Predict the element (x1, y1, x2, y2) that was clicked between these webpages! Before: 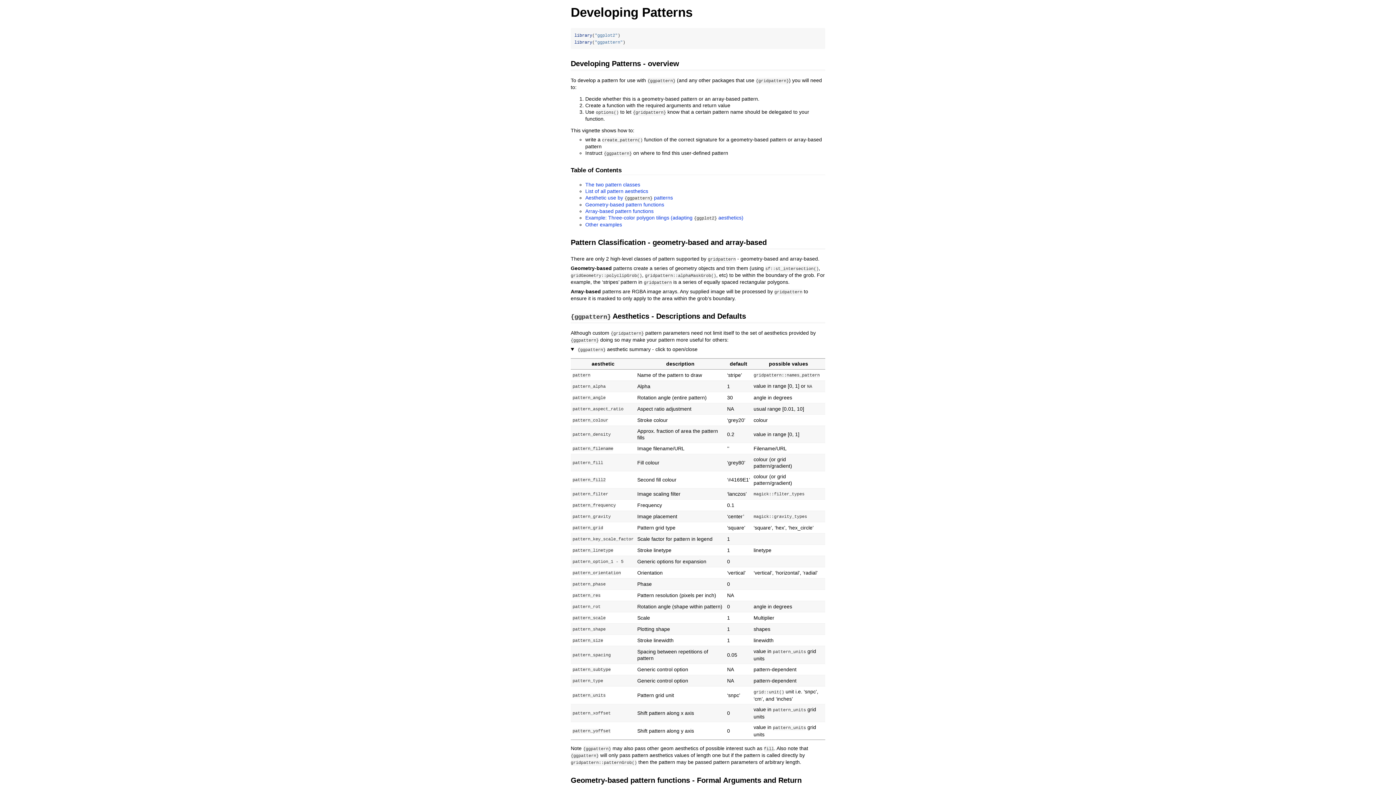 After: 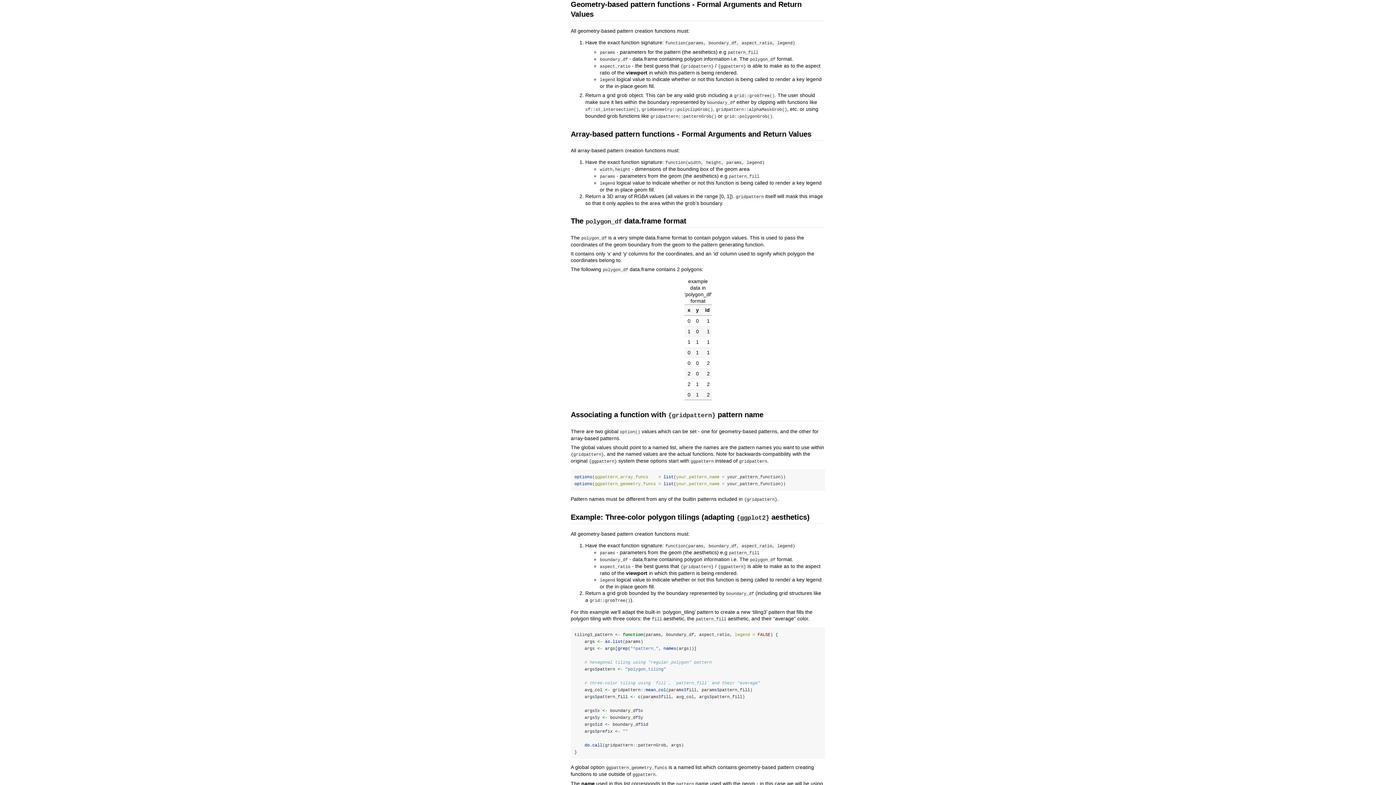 Action: label: Geometry-based pattern functions bbox: (585, 201, 664, 207)